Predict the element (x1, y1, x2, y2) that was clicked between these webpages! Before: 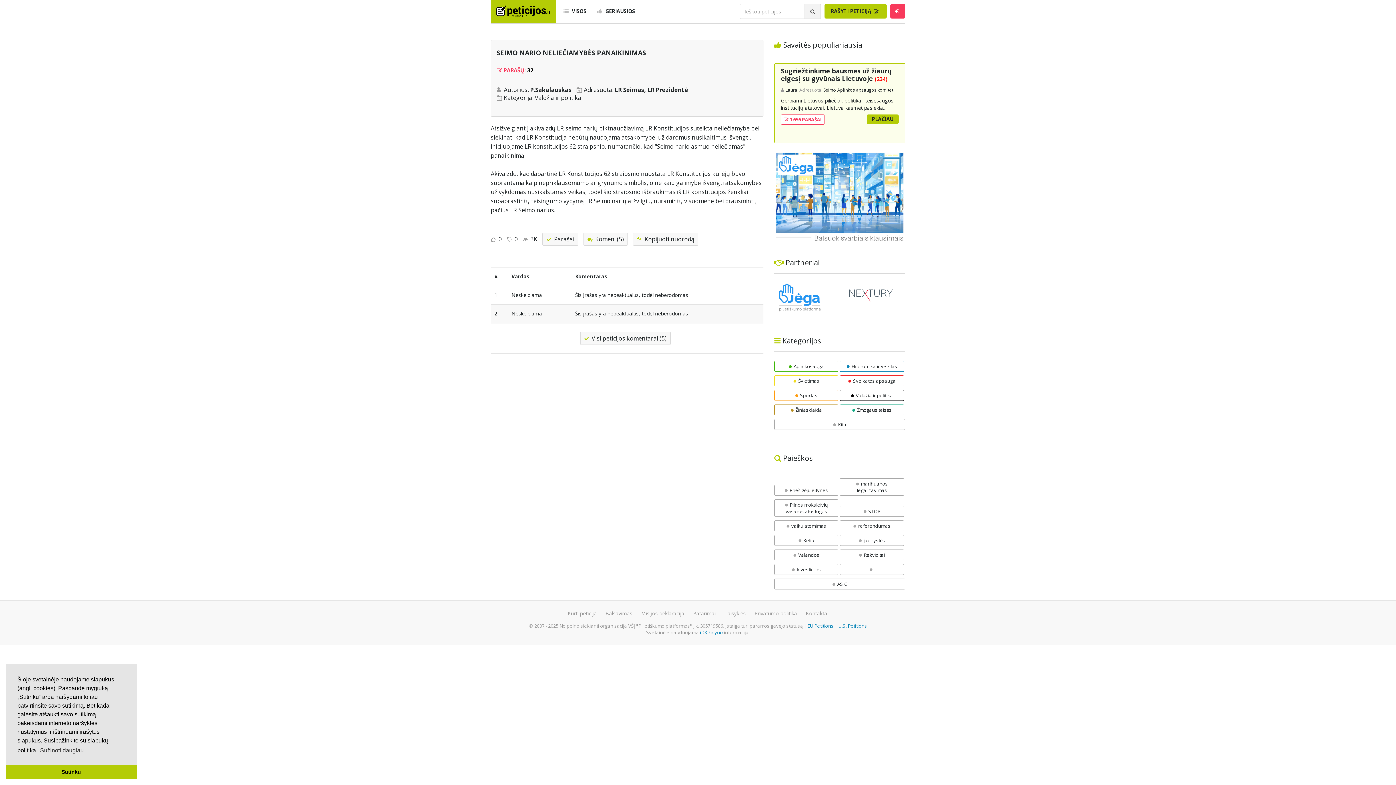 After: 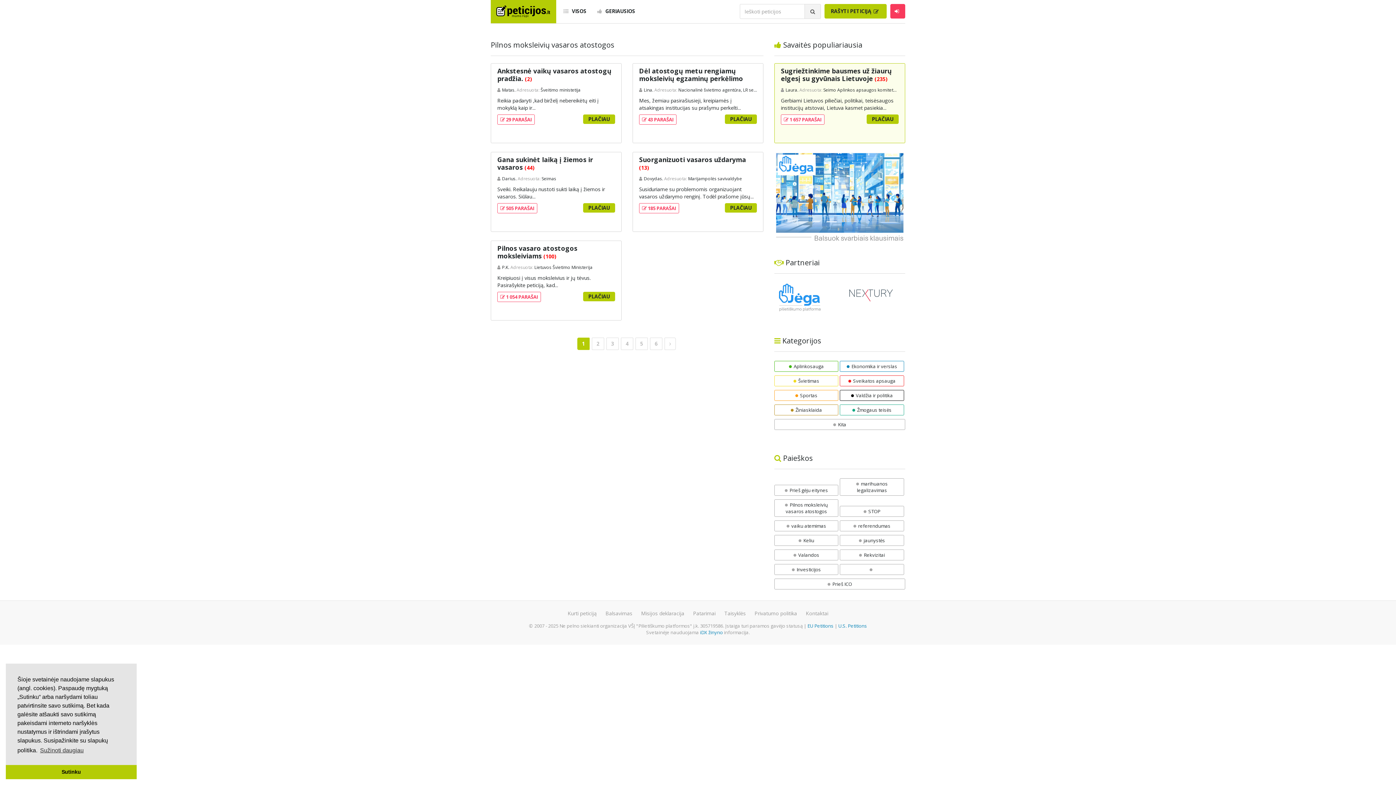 Action: label: Pilnos moksleivių vasaros atostogos bbox: (785, 501, 828, 514)